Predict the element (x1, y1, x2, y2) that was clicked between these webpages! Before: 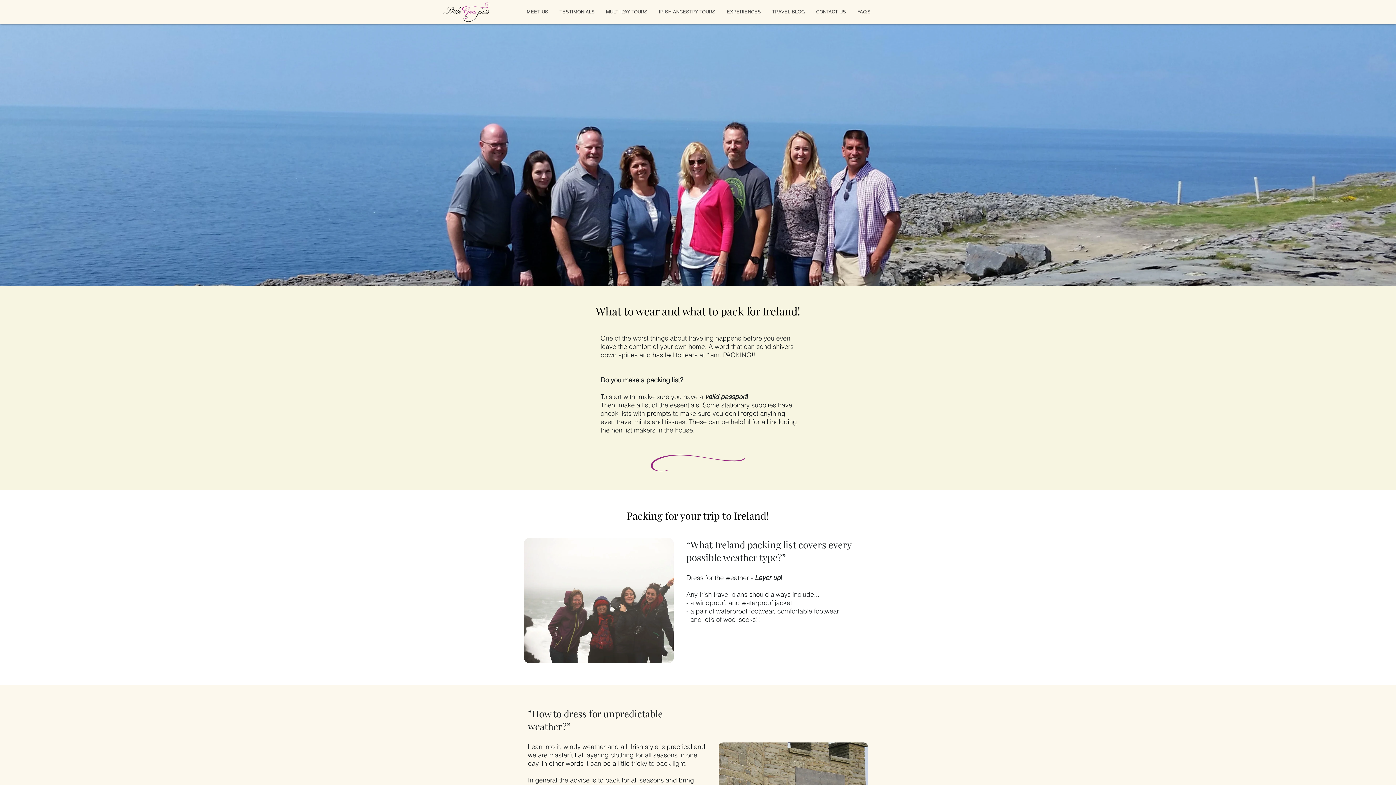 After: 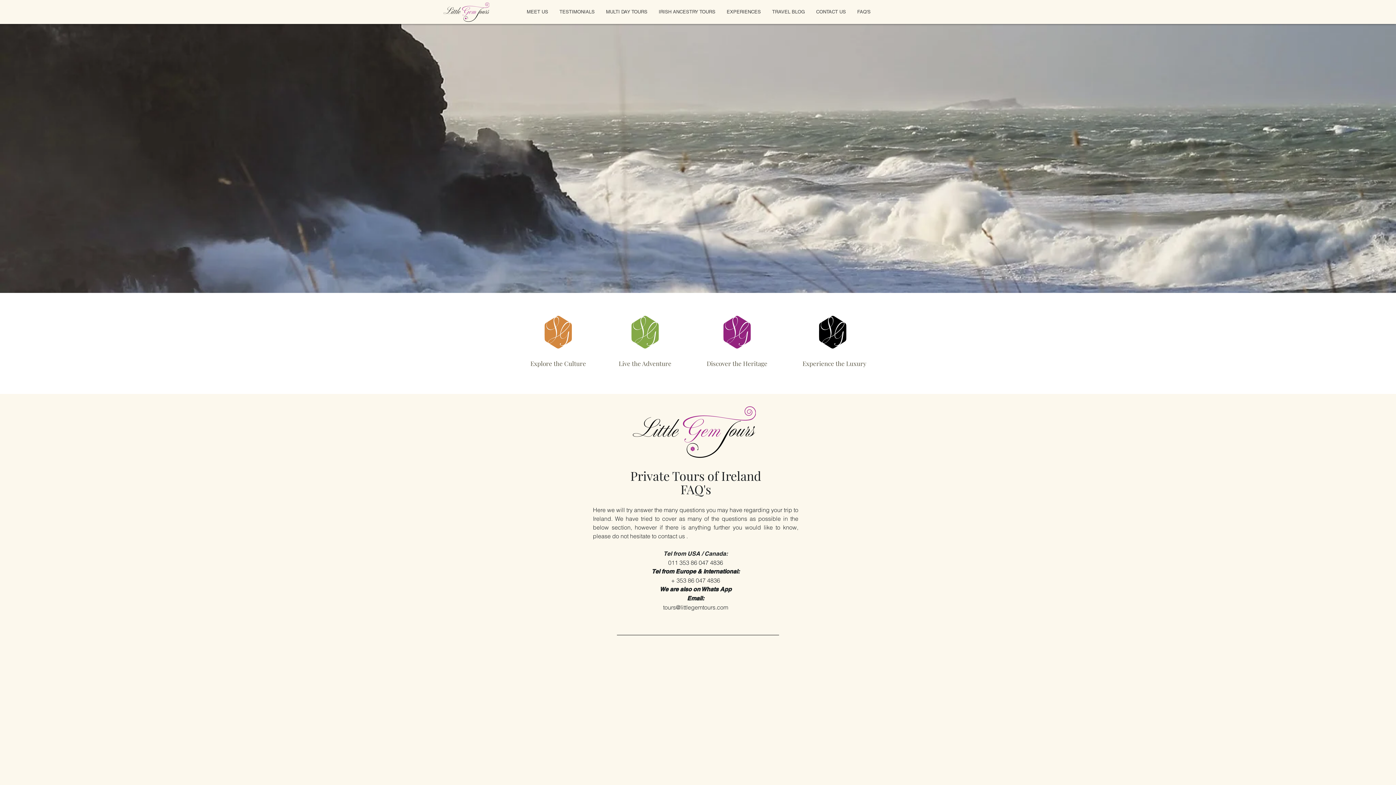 Action: bbox: (852, 7, 876, 16) label: FAQ'S